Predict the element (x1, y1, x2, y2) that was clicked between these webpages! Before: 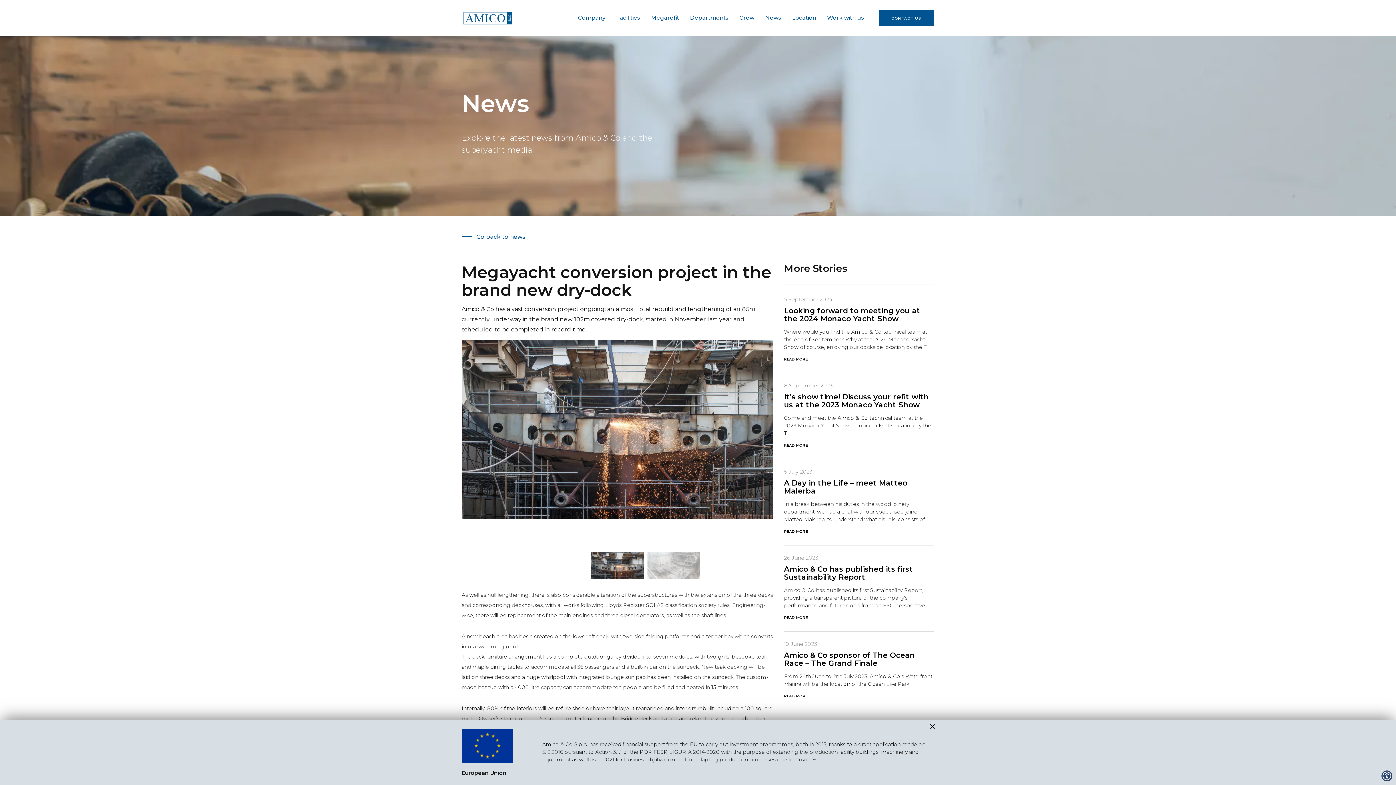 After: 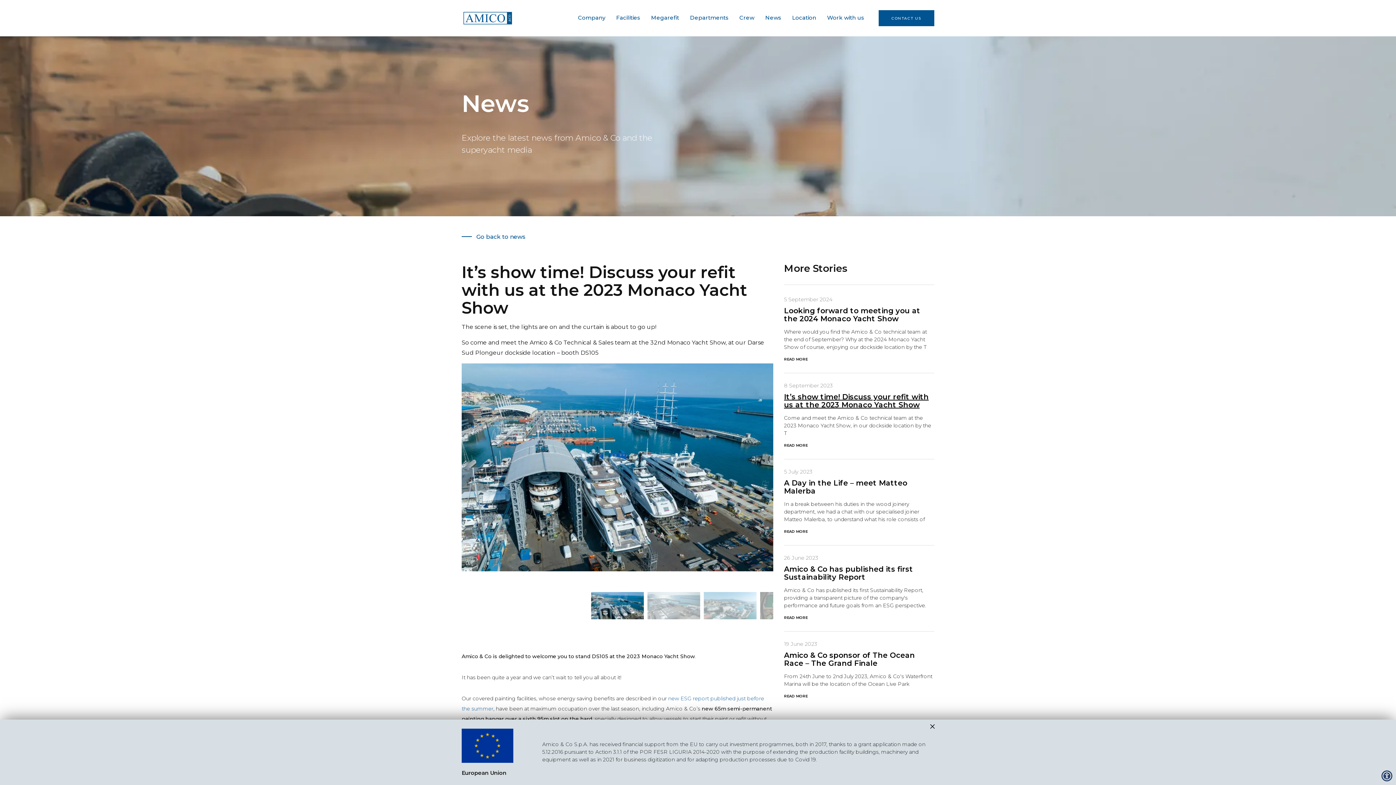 Action: label: It’s show time! Discuss your refit with us at the 2023 Monaco Yacht Show bbox: (784, 392, 928, 409)